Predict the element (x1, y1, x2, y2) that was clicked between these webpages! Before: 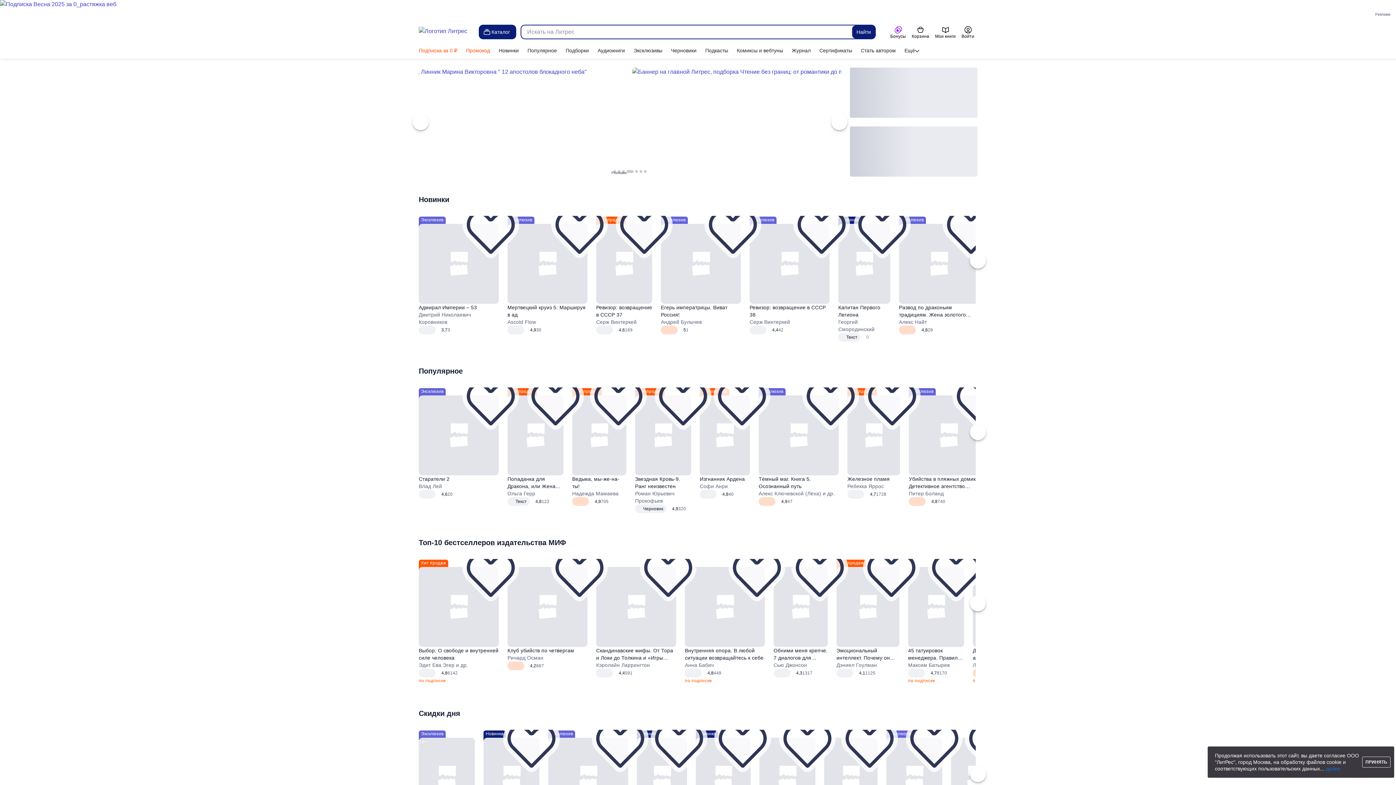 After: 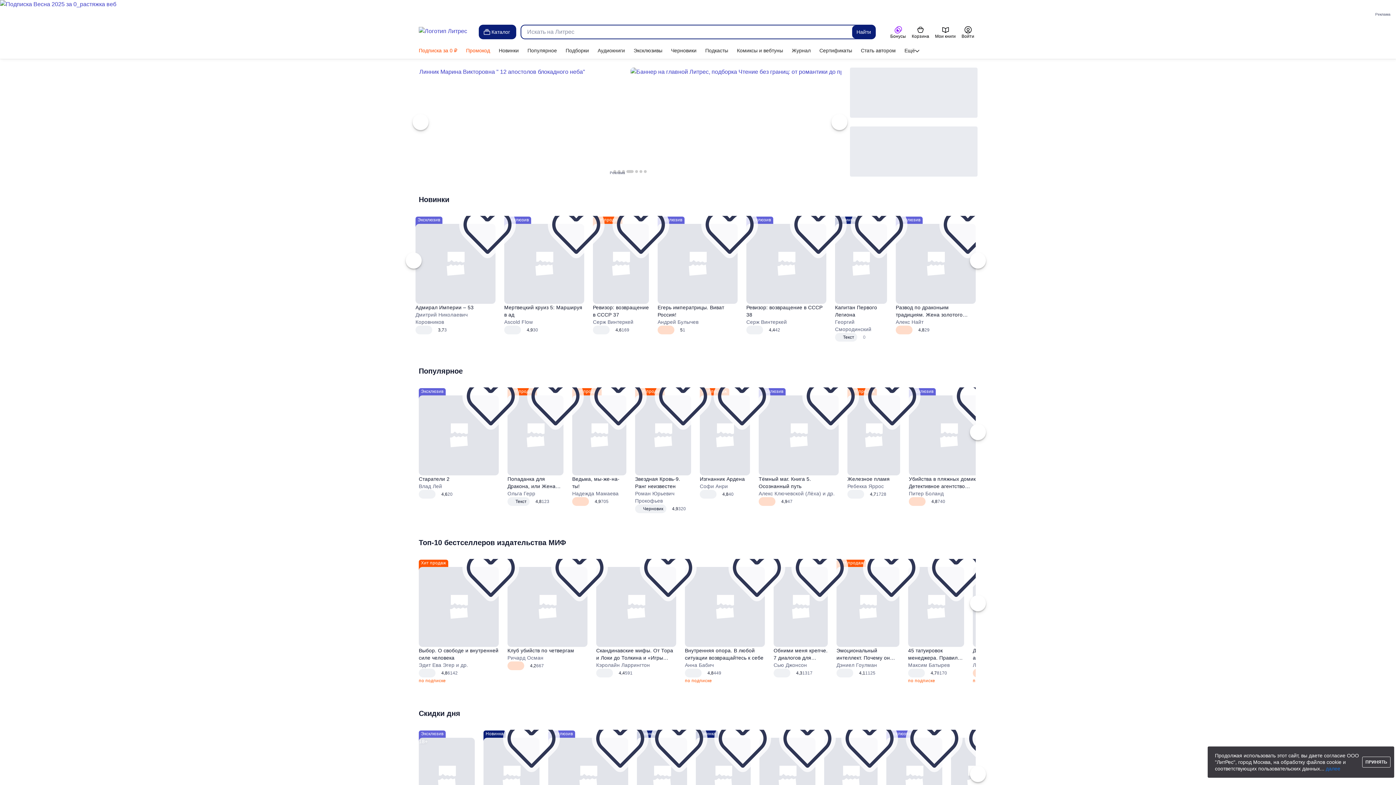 Action: bbox: (899, 612, 979, 619) label: Алекс Найт